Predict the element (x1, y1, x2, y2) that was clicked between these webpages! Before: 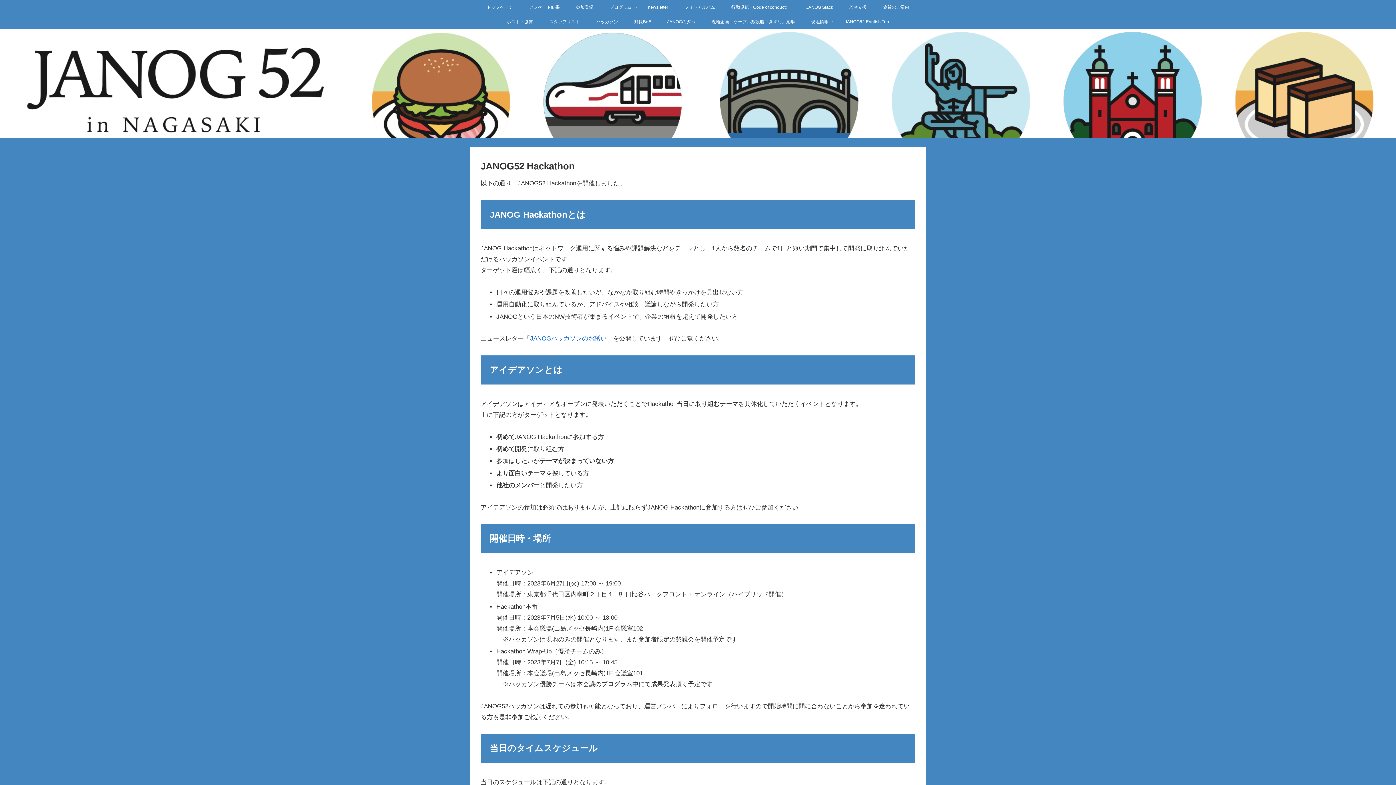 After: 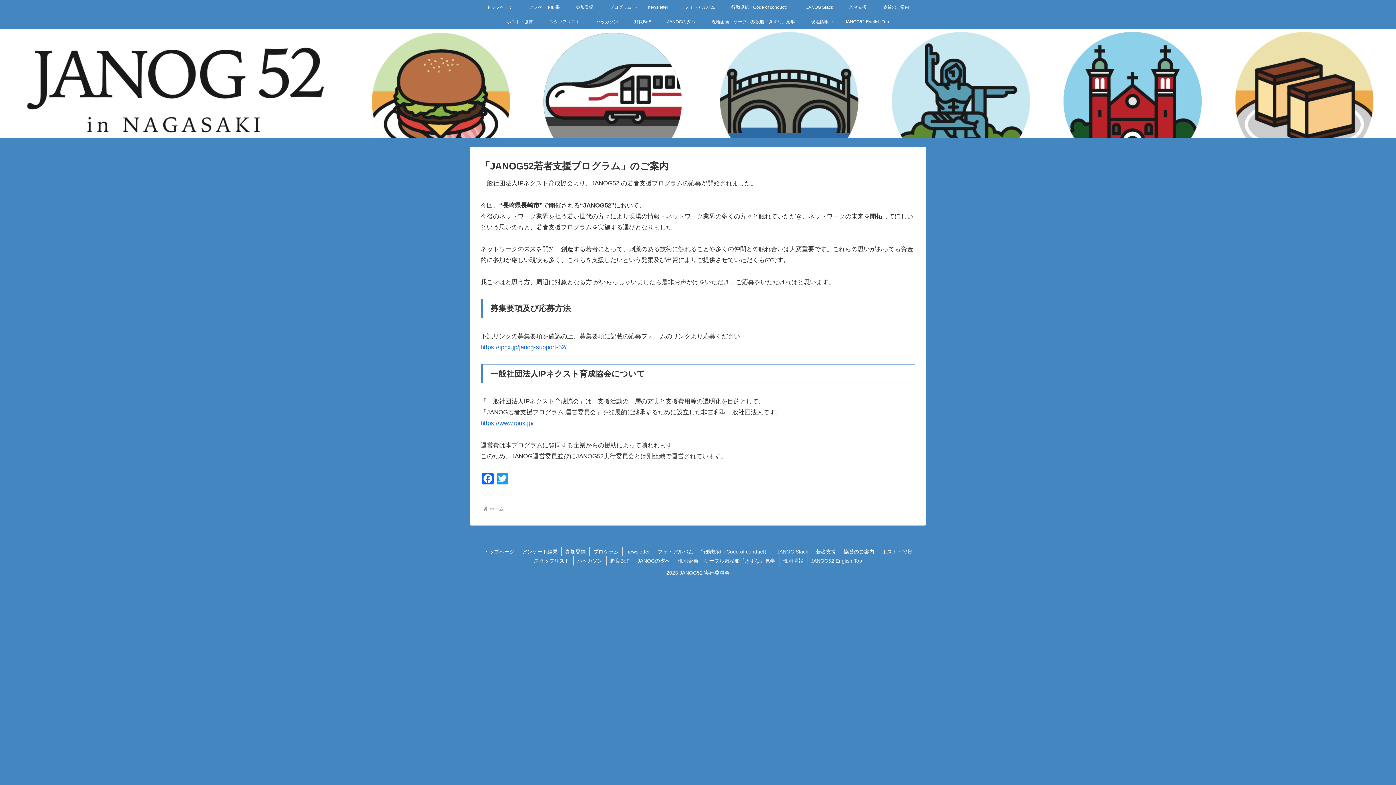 Action: bbox: (841, 0, 875, 14) label: 若者支援